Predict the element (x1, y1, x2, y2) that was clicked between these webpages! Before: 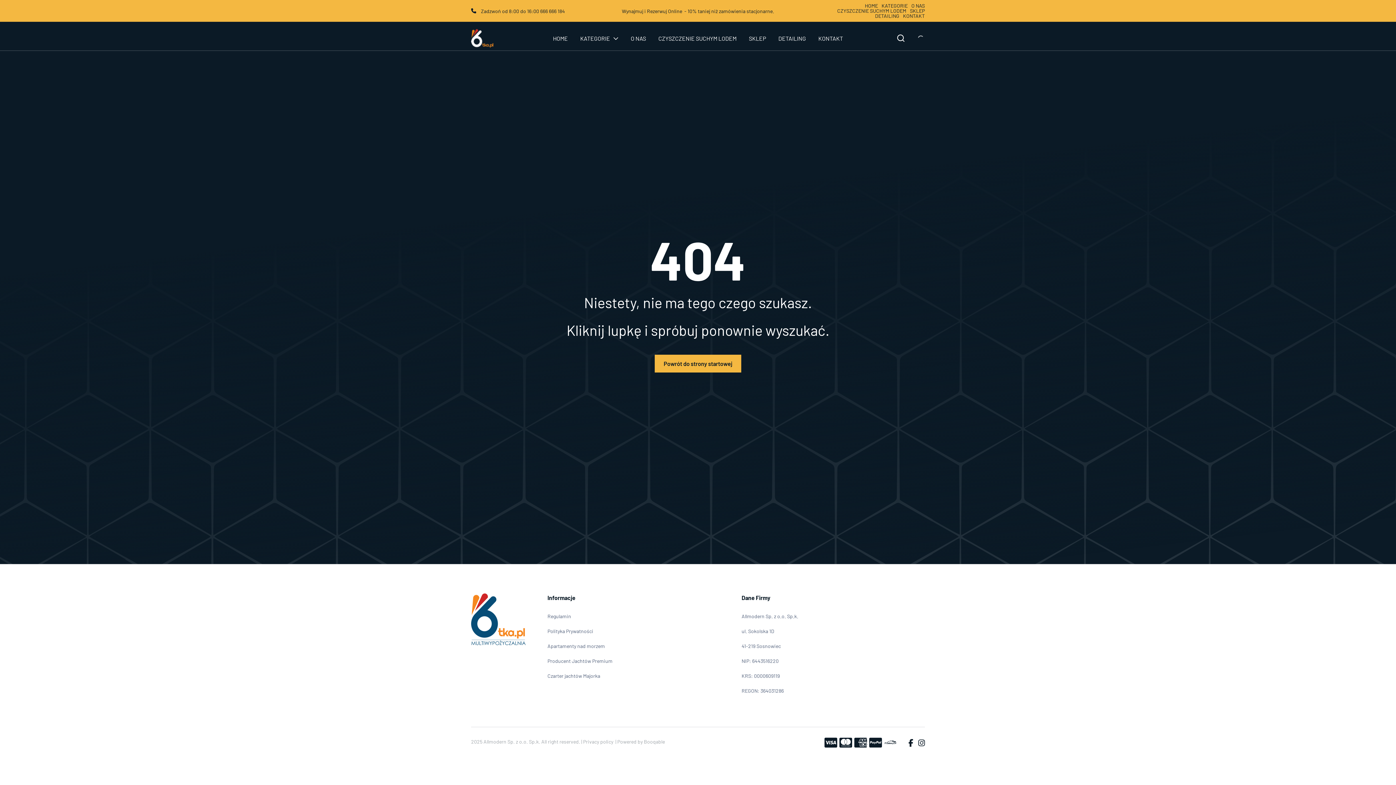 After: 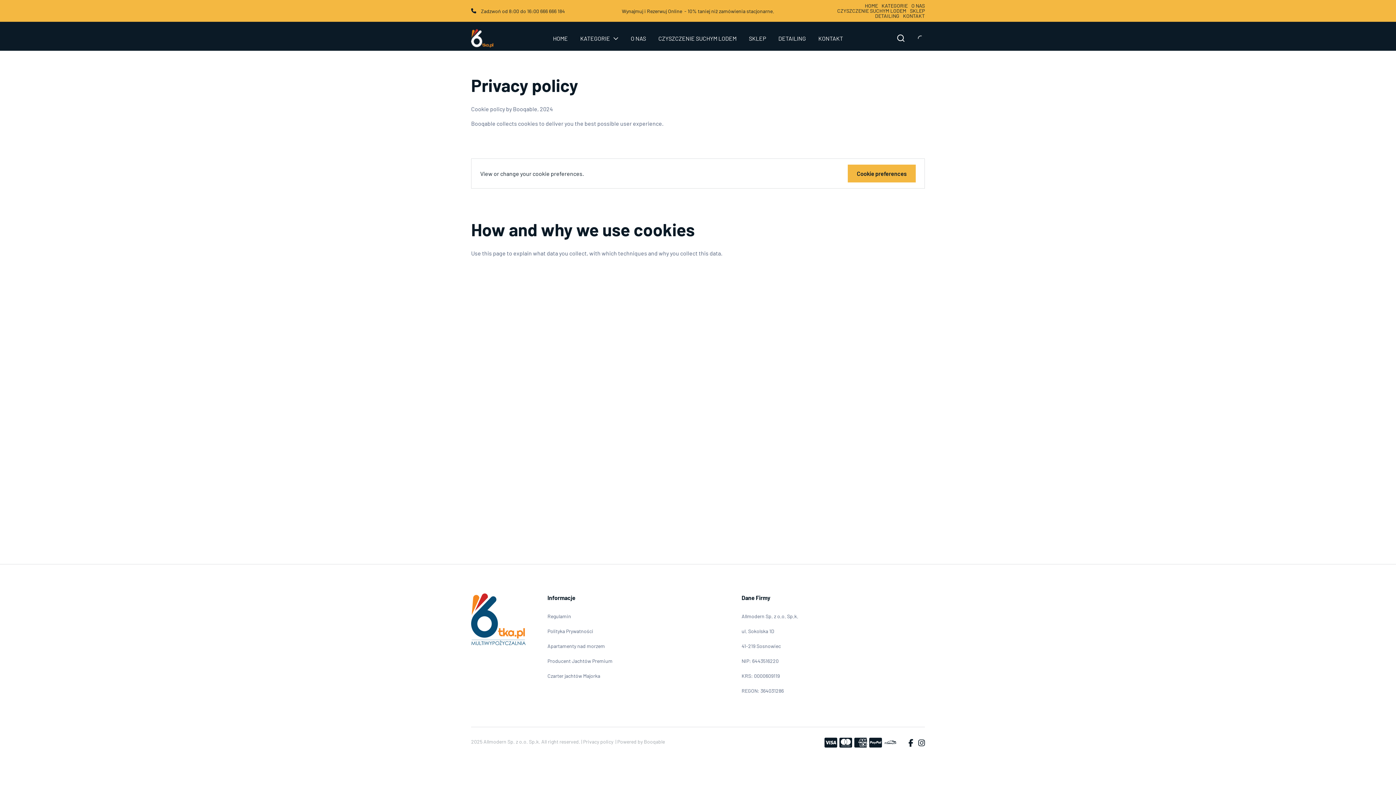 Action: bbox: (583, 738, 613, 745) label: Privacy policy